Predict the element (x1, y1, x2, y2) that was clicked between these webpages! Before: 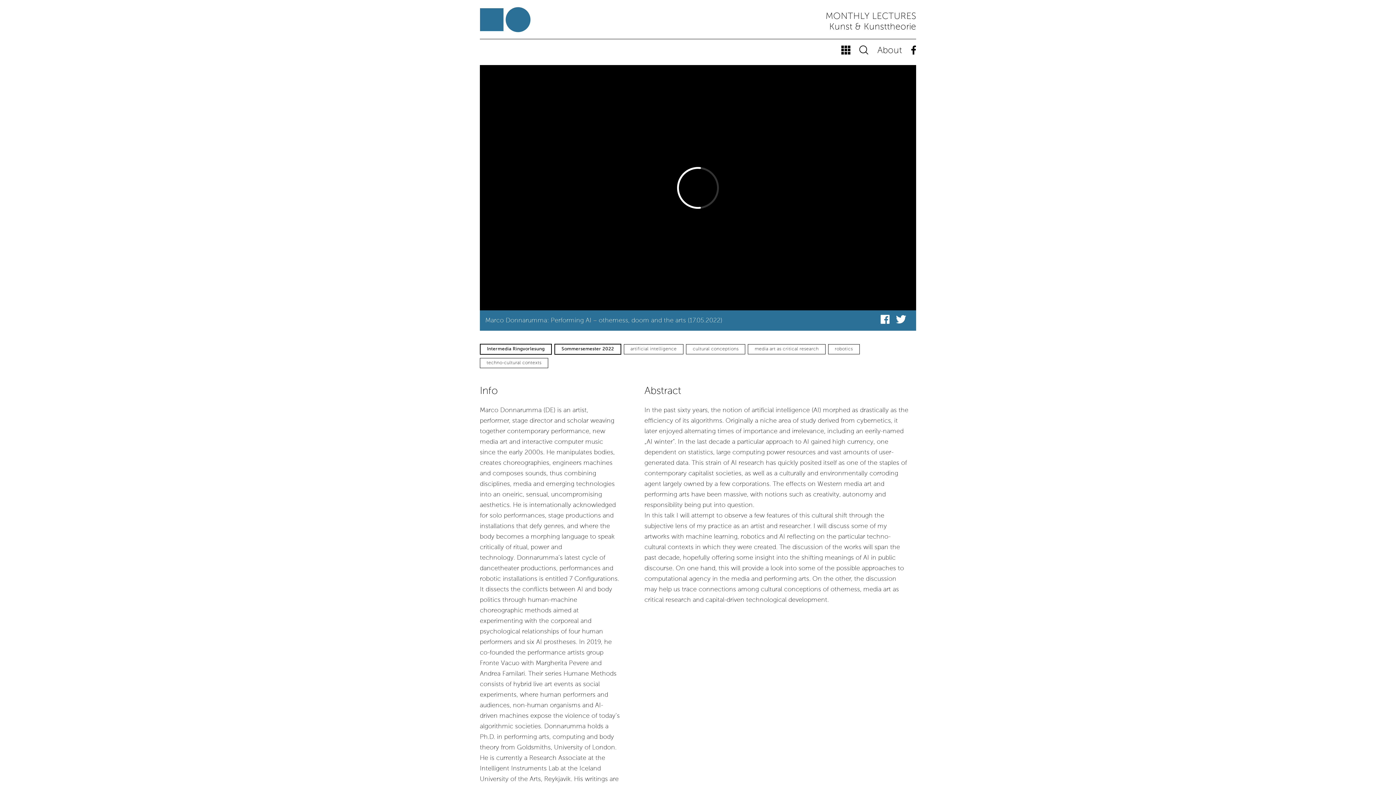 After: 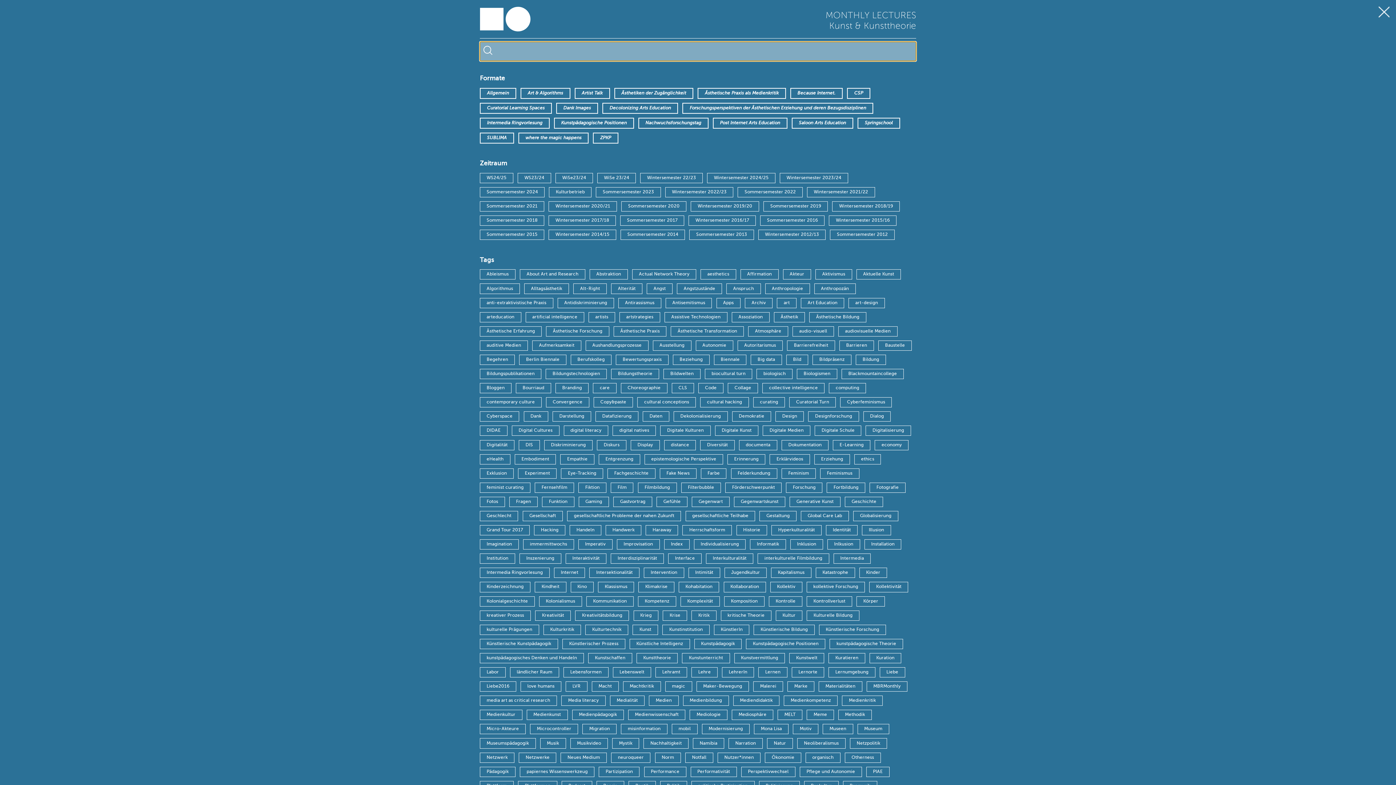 Action: bbox: (859, 46, 868, 55)